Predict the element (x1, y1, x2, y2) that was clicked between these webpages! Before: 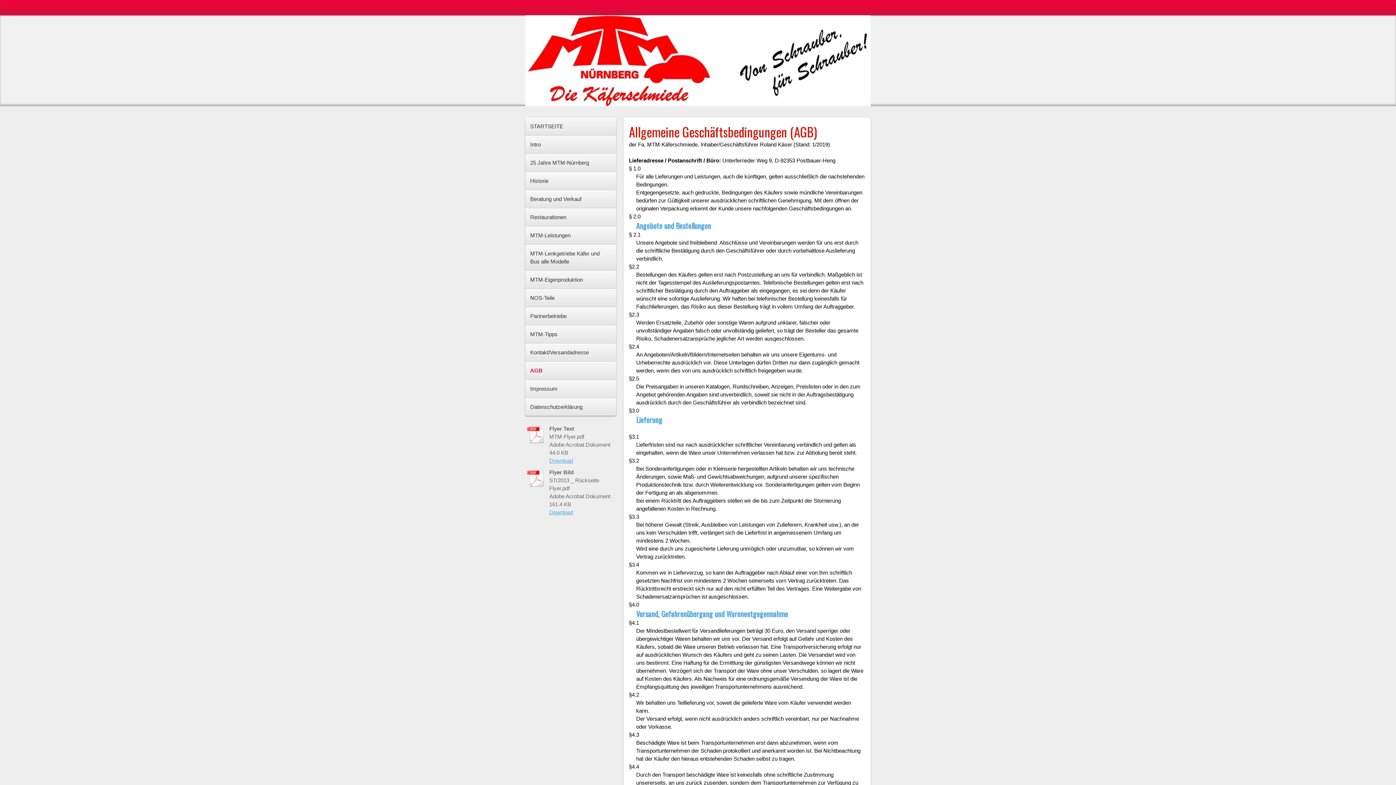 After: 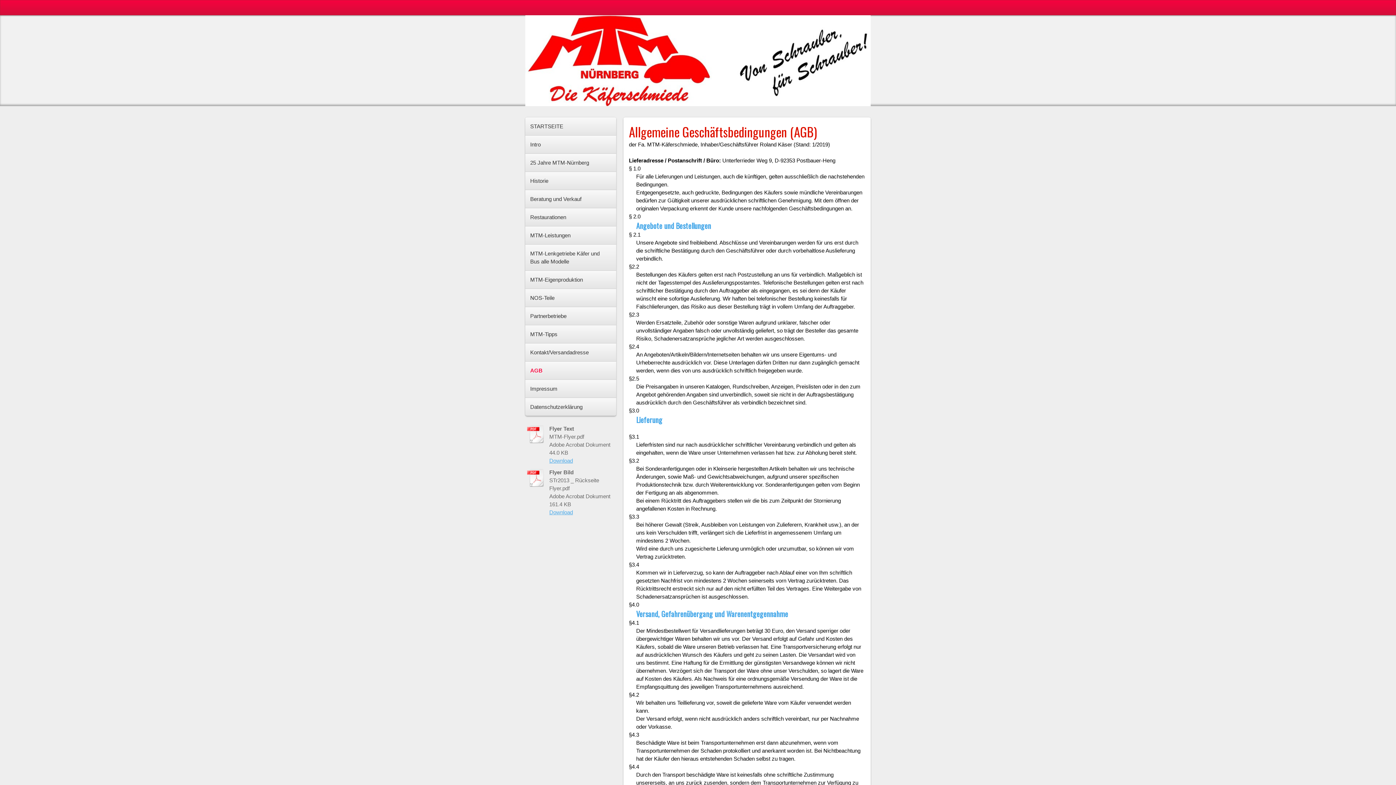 Action: bbox: (527, 425, 546, 443)